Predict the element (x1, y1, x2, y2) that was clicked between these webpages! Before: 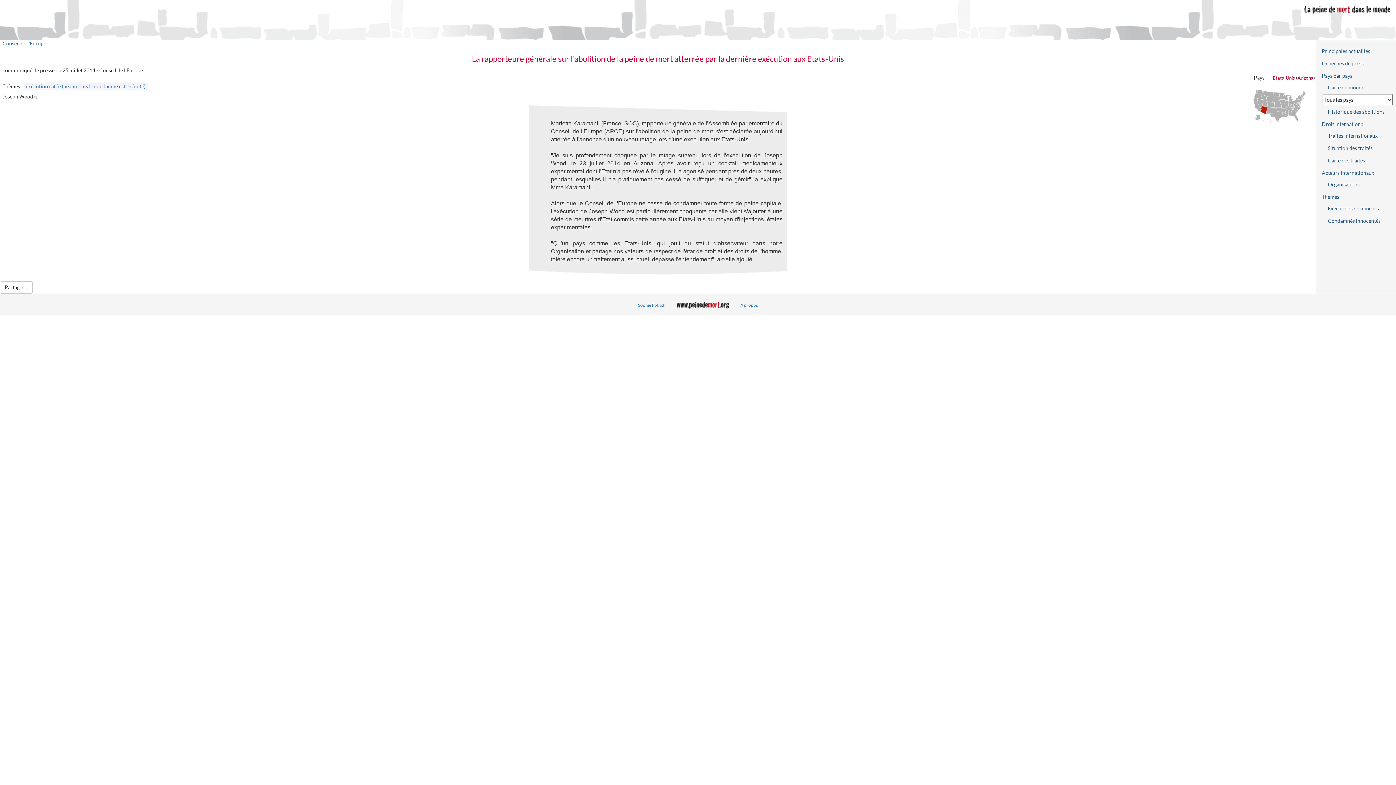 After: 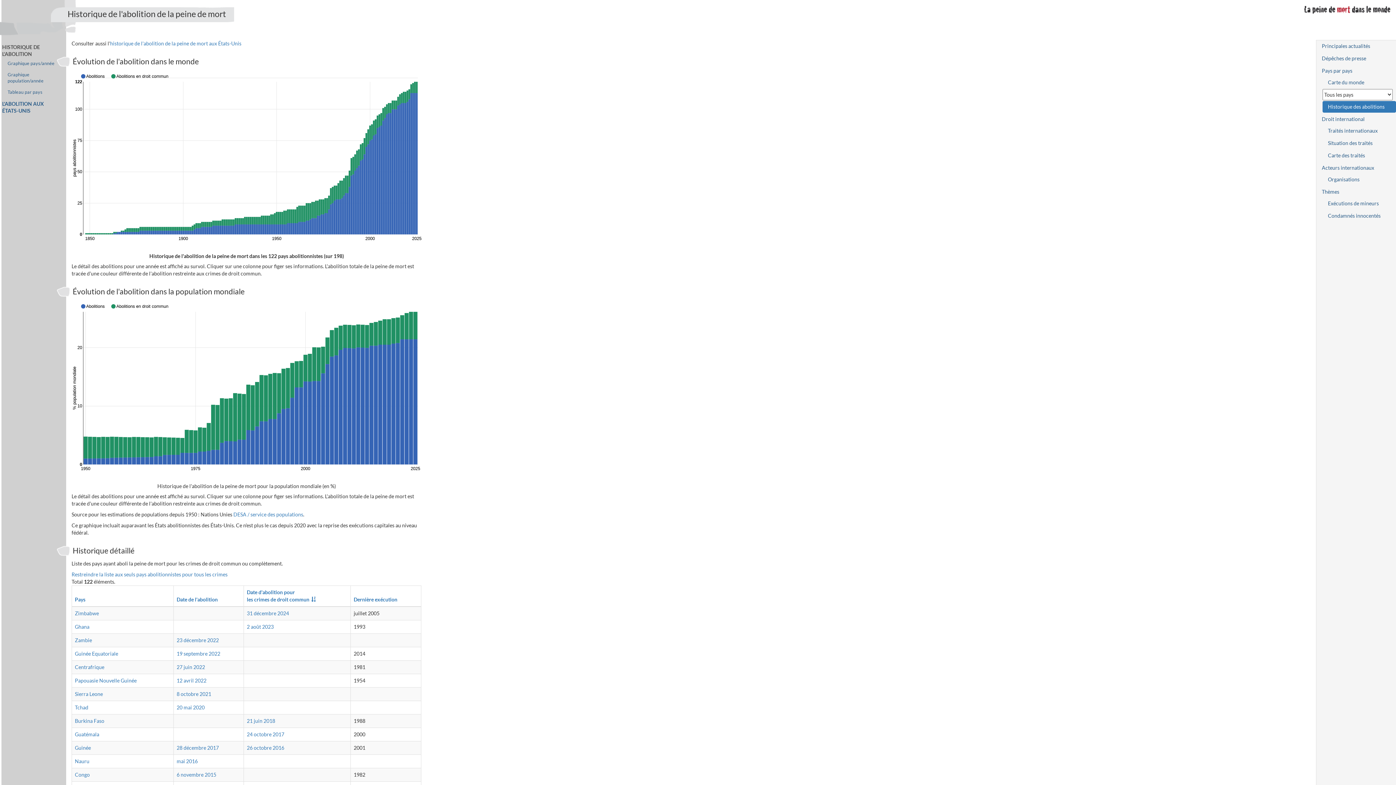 Action: bbox: (1322, 106, 1396, 117) label: Historique des abolitions